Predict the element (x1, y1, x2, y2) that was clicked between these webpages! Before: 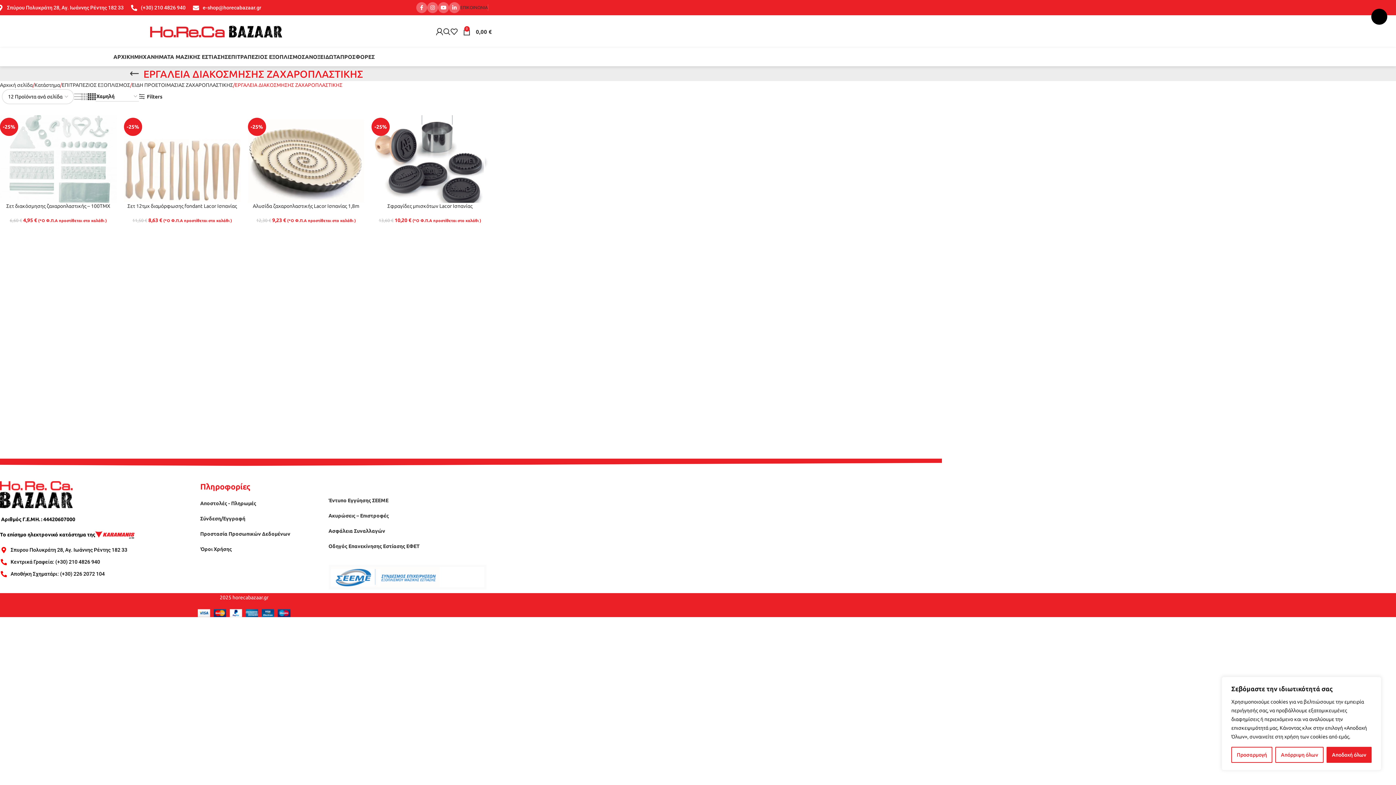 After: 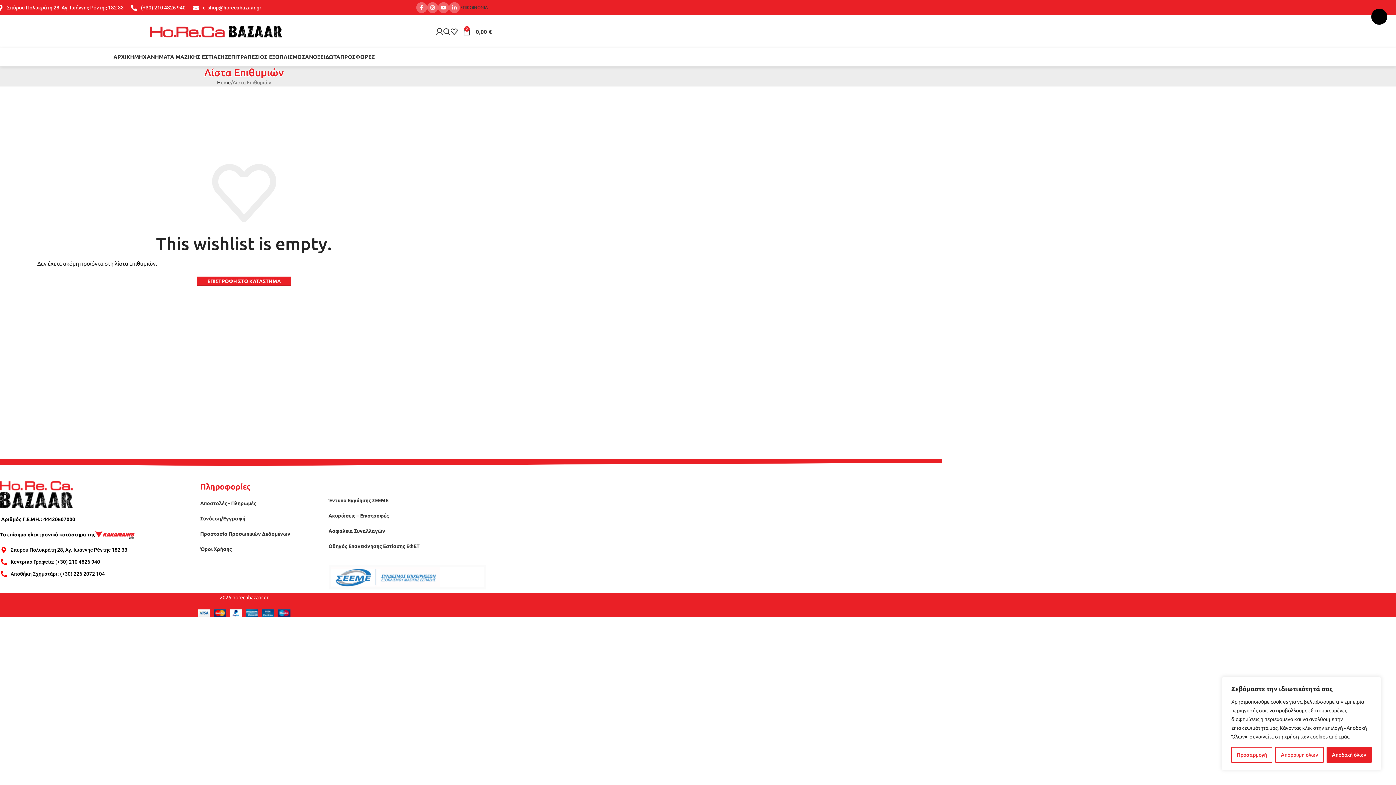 Action: label: 0 bbox: (450, 24, 463, 38)